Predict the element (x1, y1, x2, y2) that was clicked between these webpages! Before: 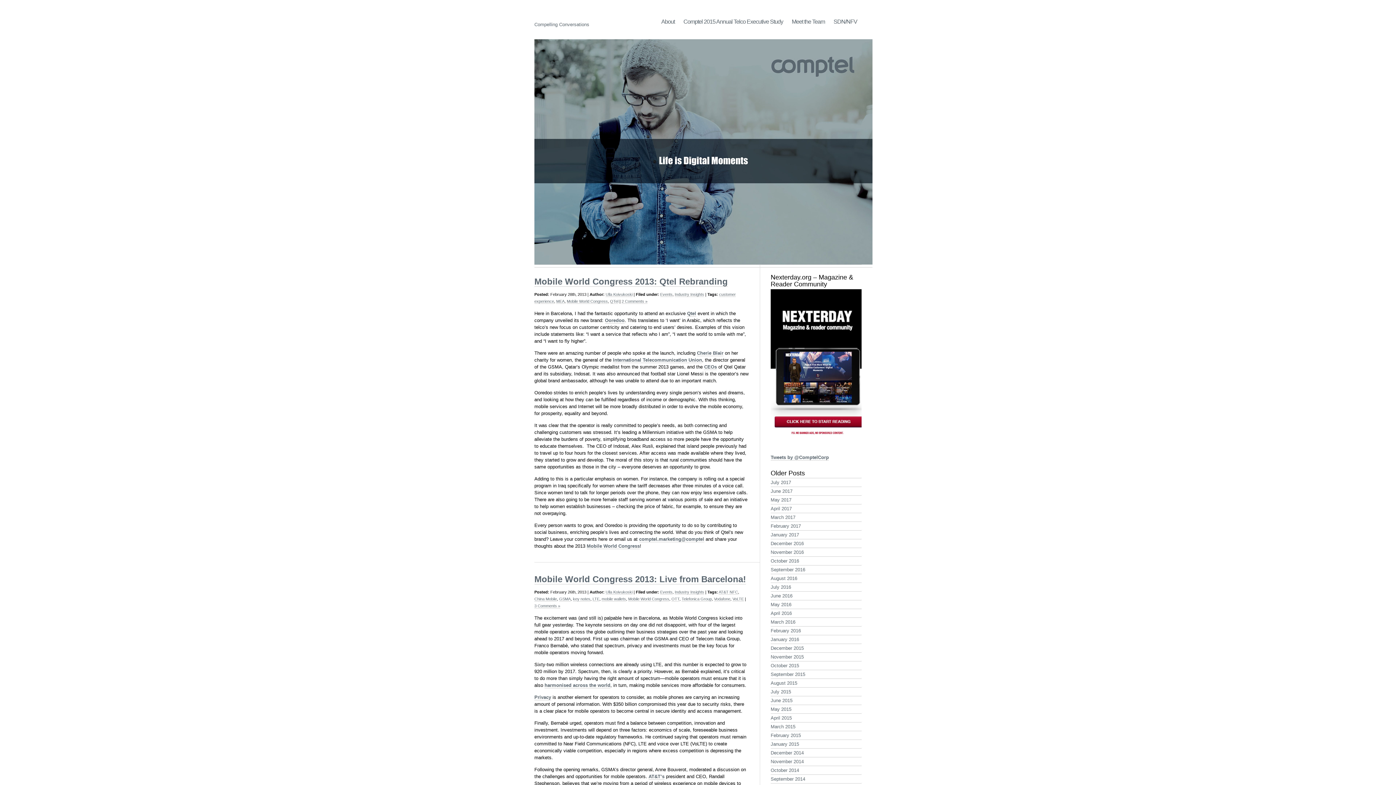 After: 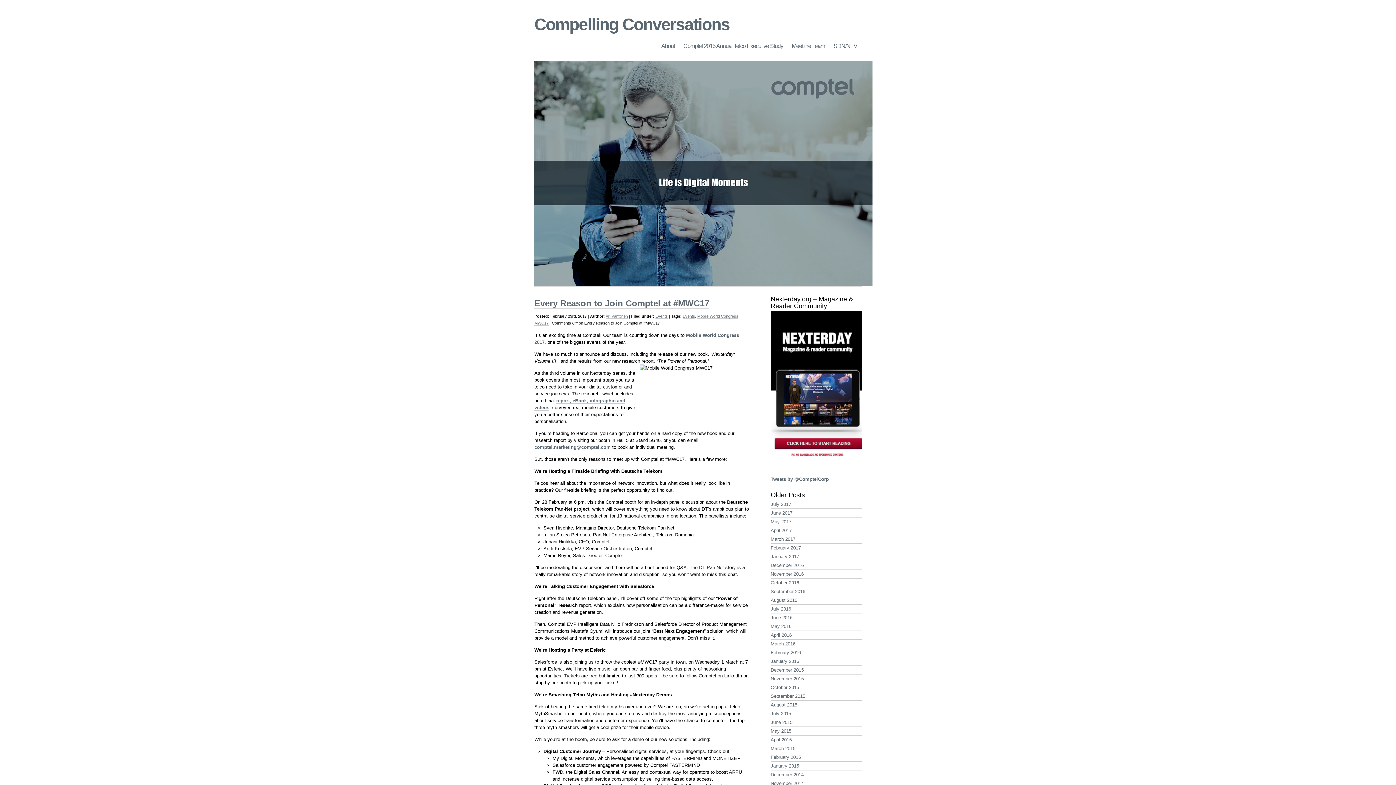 Action: bbox: (770, 522, 861, 530) label: February 2017